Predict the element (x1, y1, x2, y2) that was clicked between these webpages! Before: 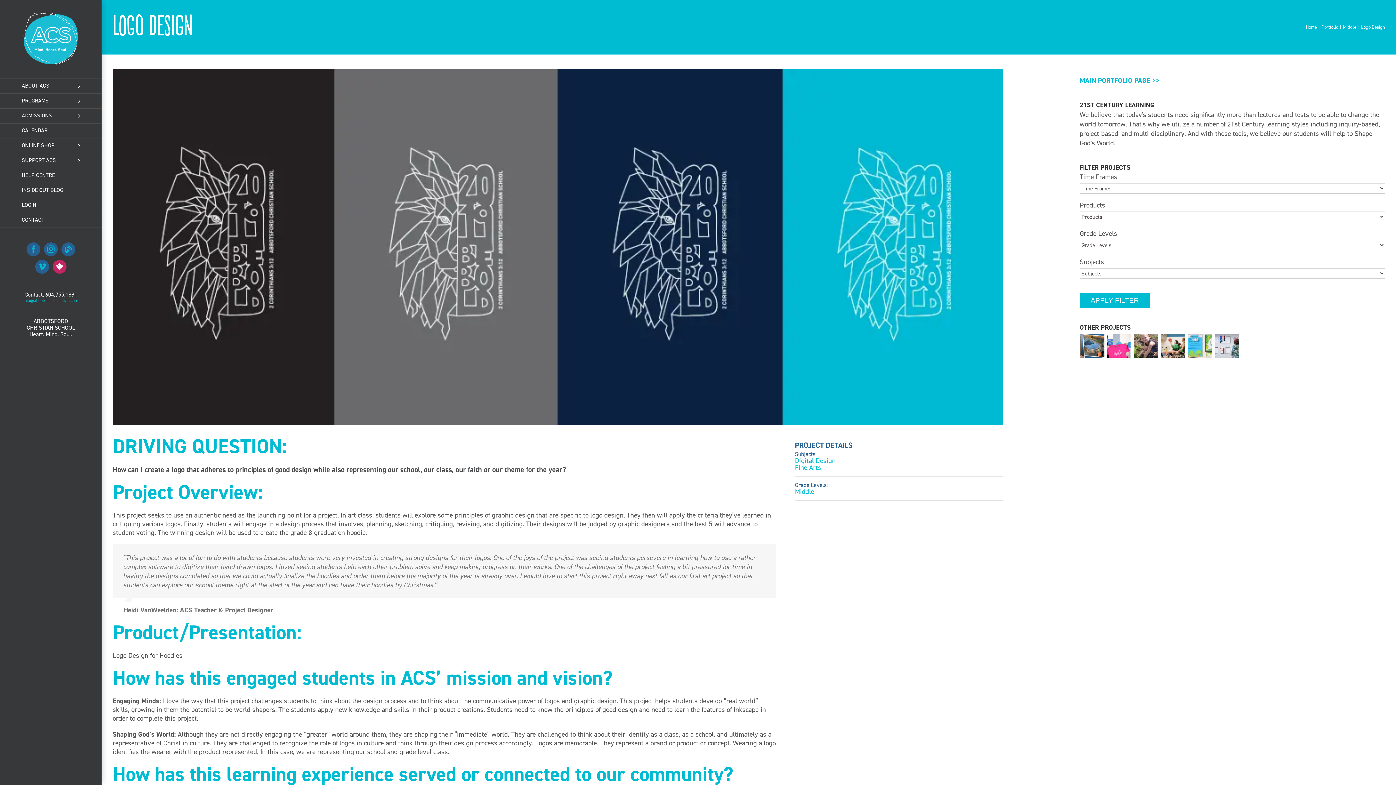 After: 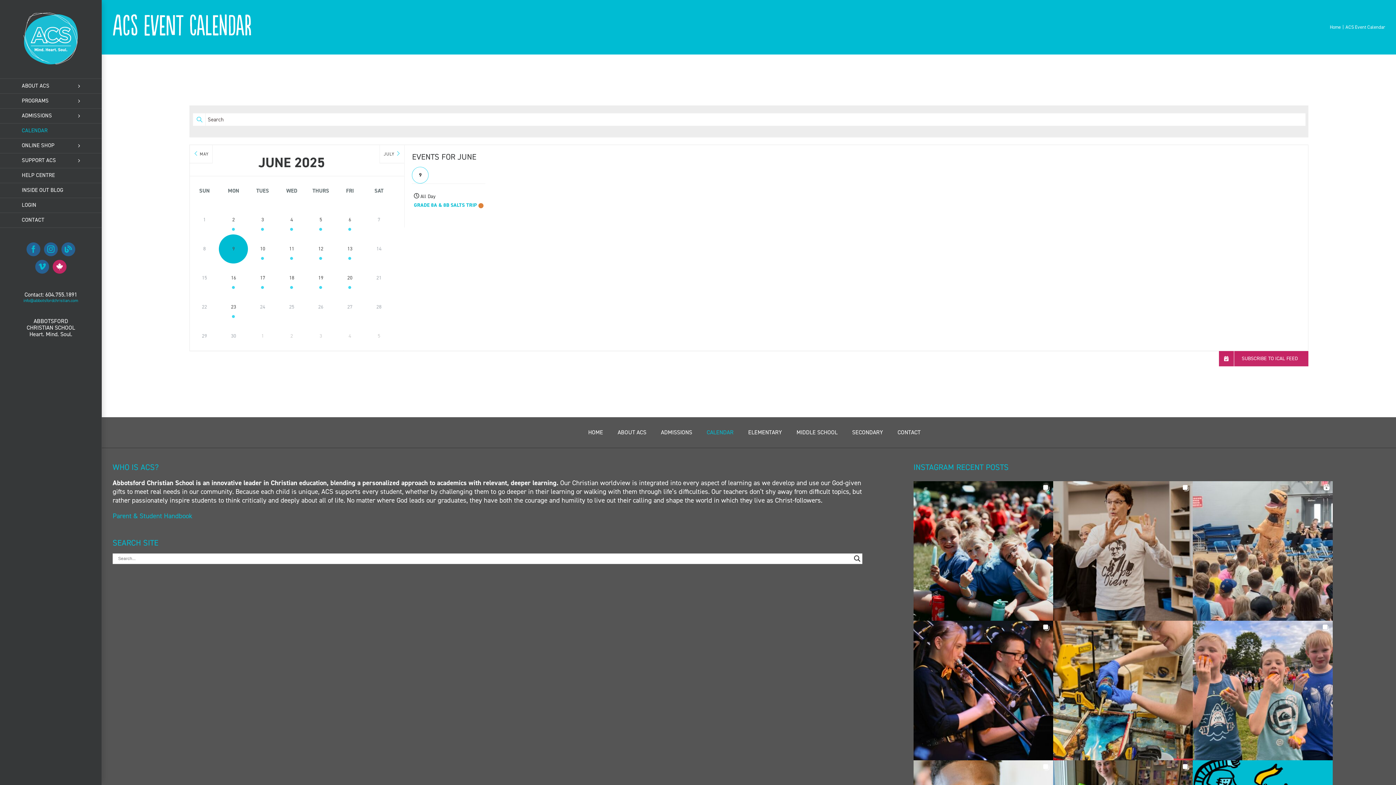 Action: bbox: (0, 123, 101, 138) label: CALENDAR